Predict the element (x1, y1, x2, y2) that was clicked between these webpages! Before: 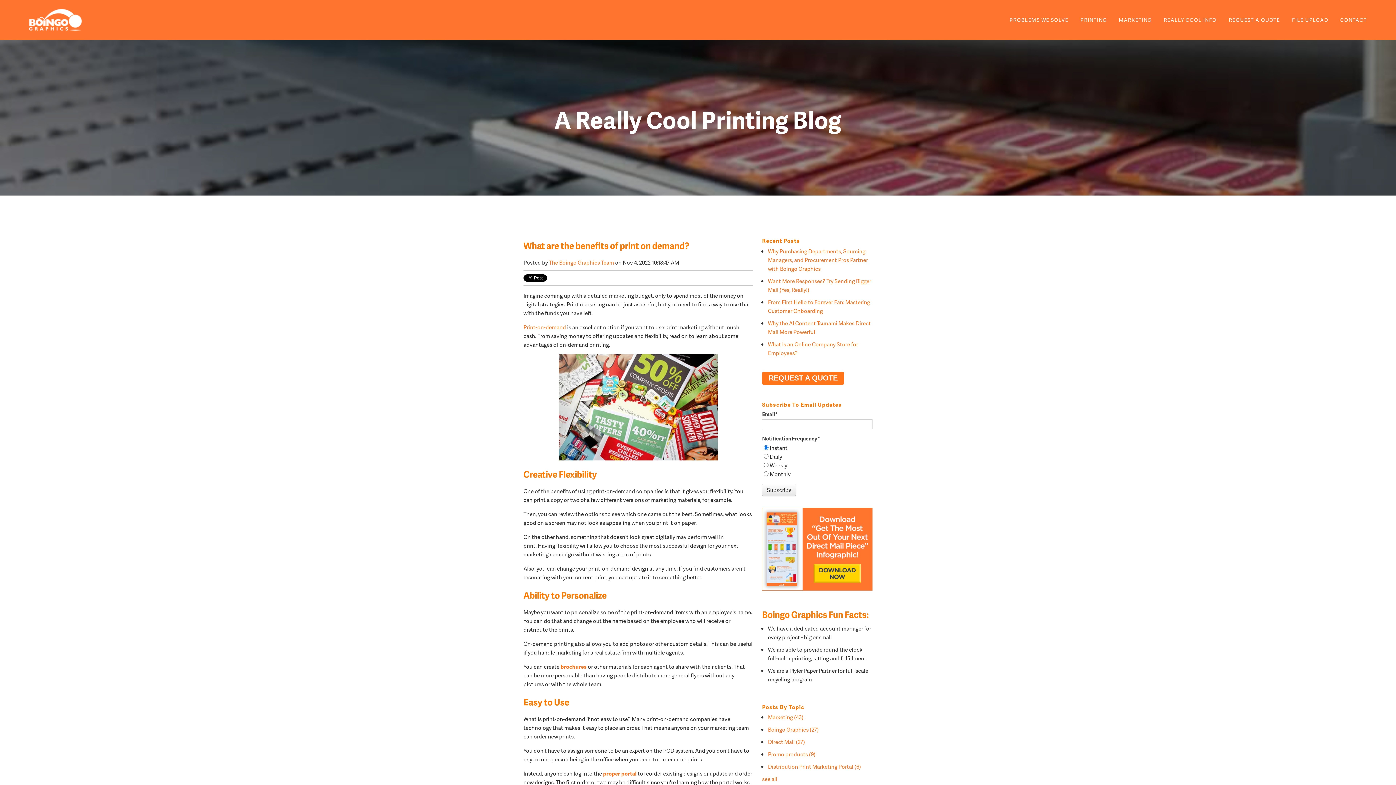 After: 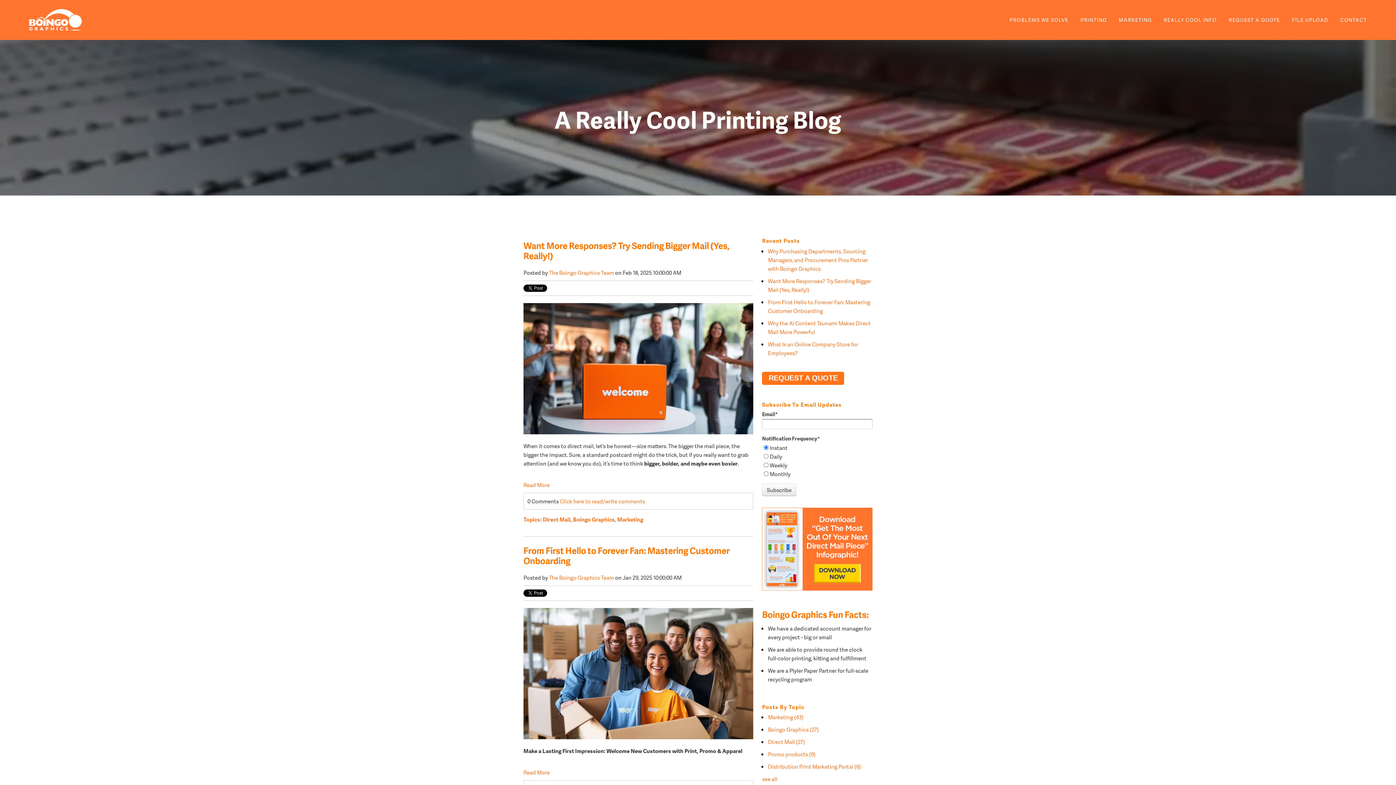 Action: bbox: (768, 725, 819, 733) label: Boingo Graphics (27)